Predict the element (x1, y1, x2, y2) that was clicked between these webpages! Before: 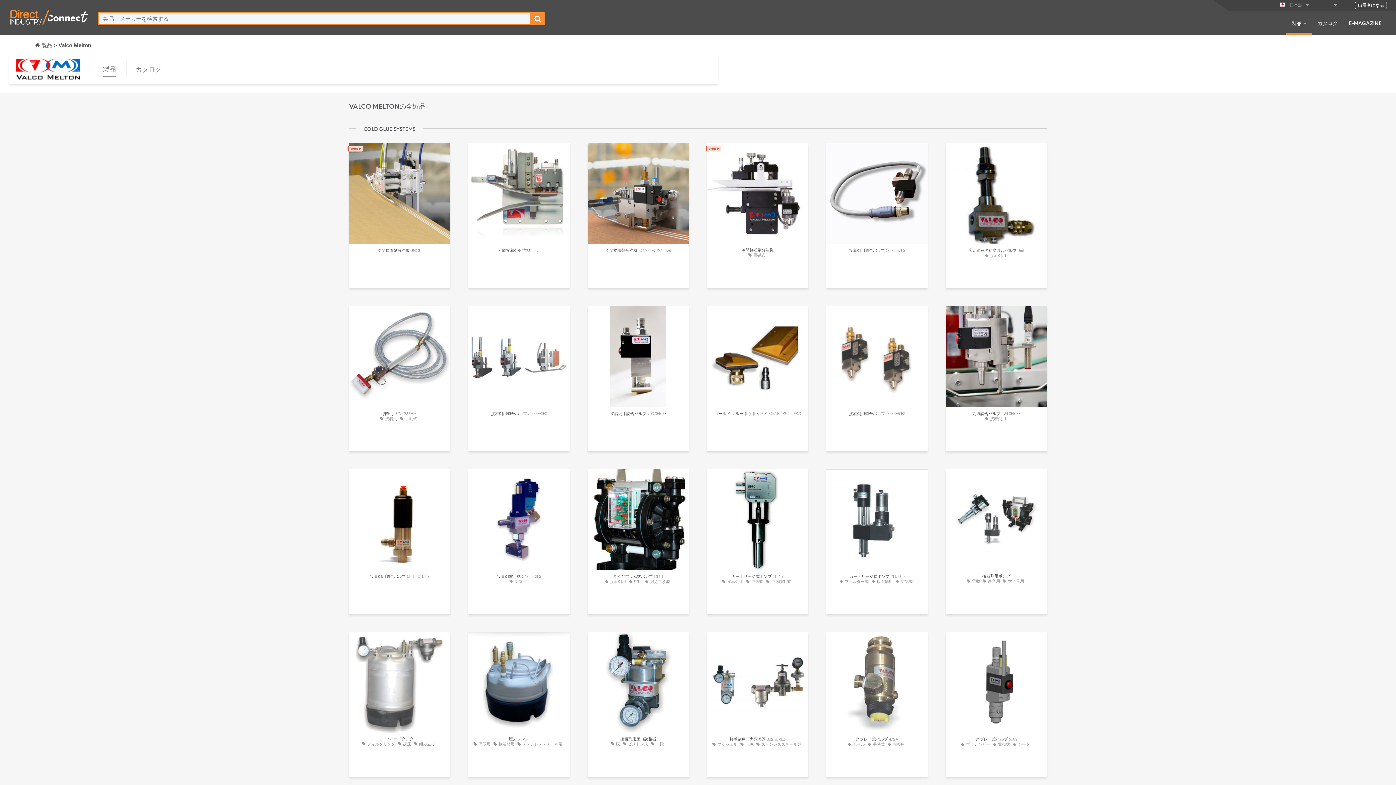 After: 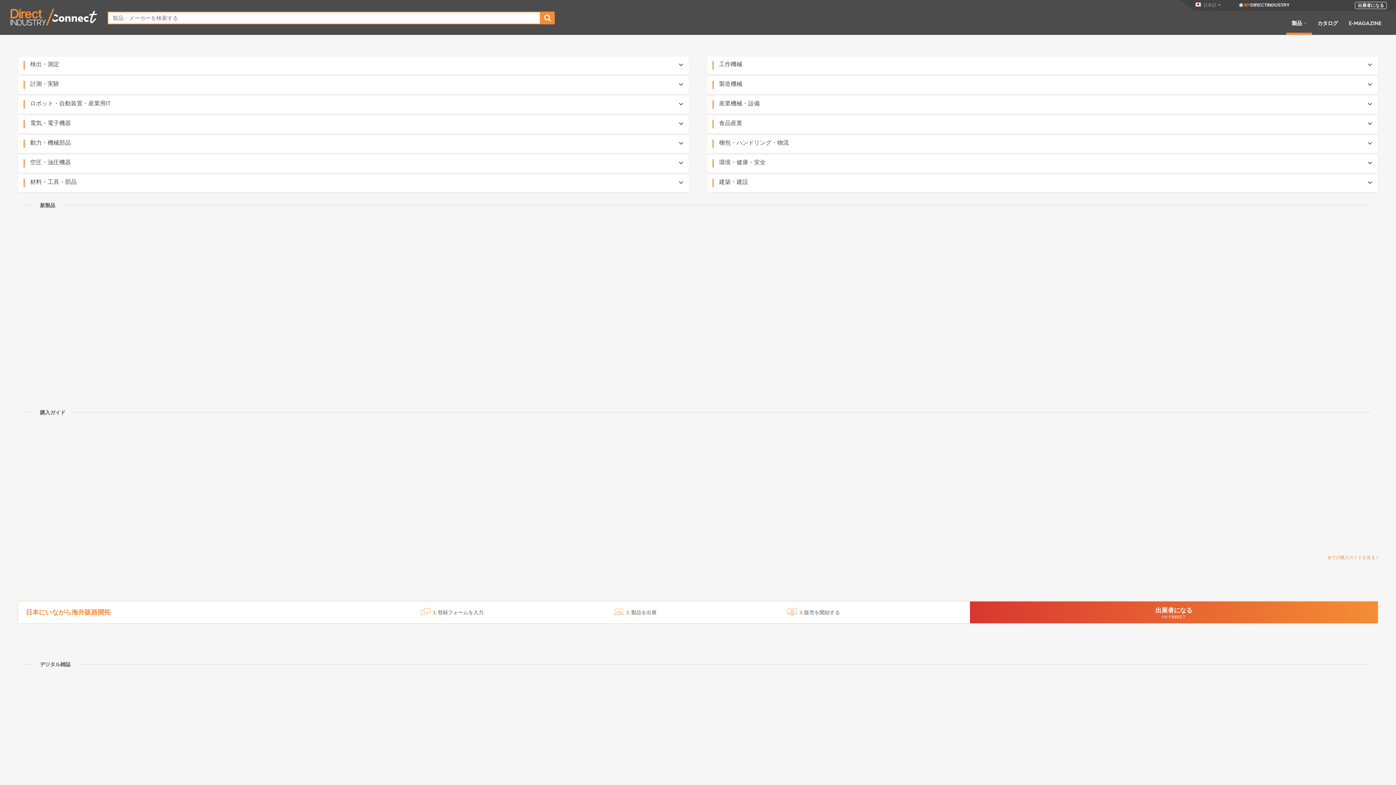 Action: bbox: (9, 14, 89, 19)